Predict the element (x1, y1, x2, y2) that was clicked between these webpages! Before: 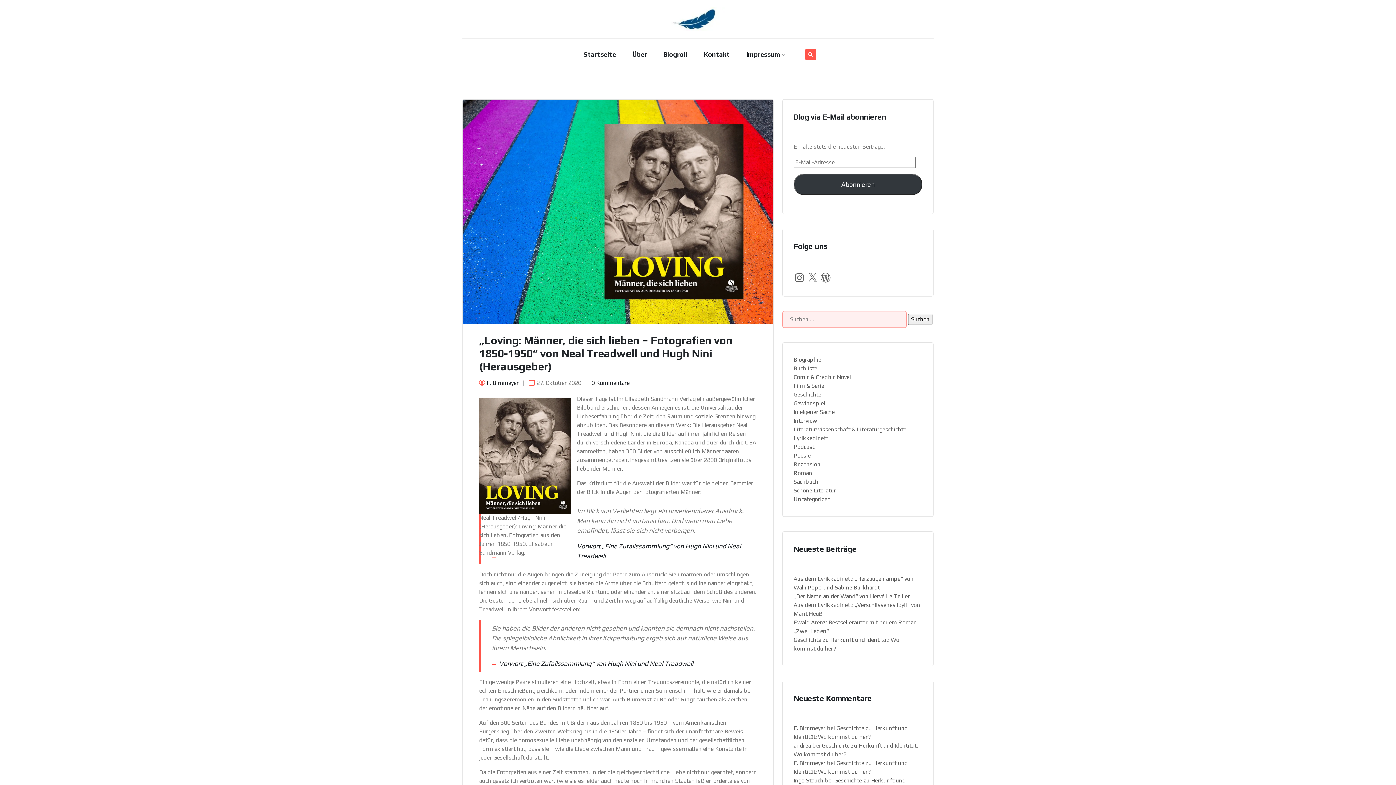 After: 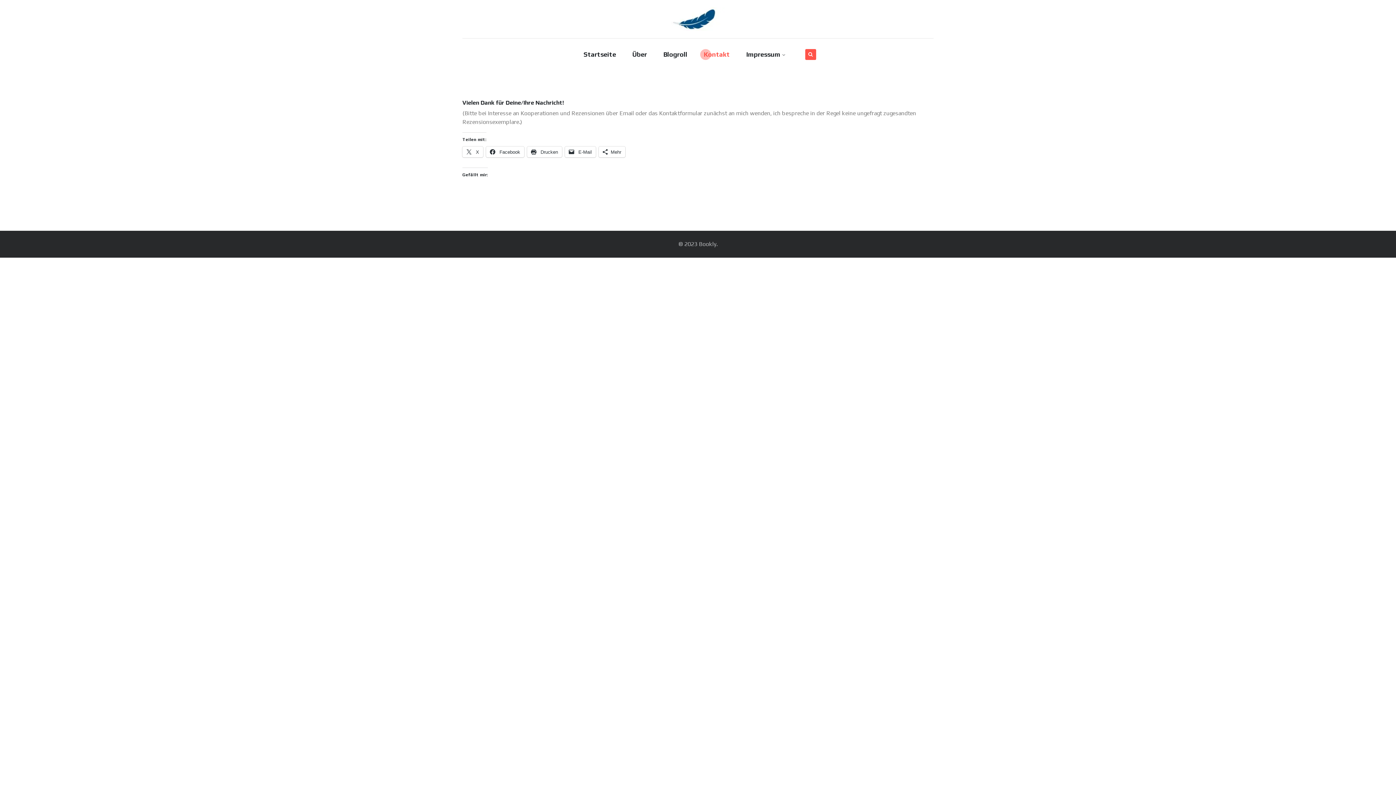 Action: bbox: (700, 38, 733, 70) label: Kontakt